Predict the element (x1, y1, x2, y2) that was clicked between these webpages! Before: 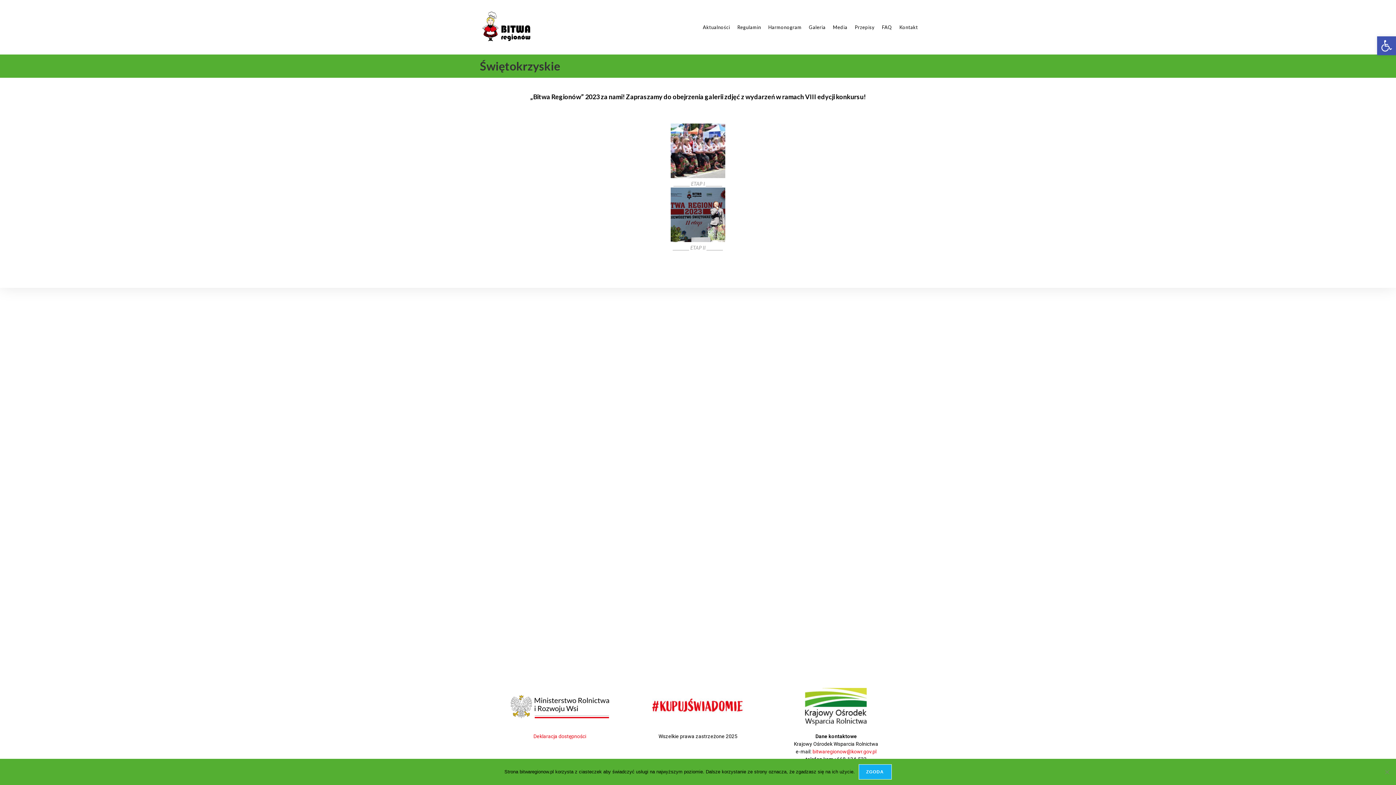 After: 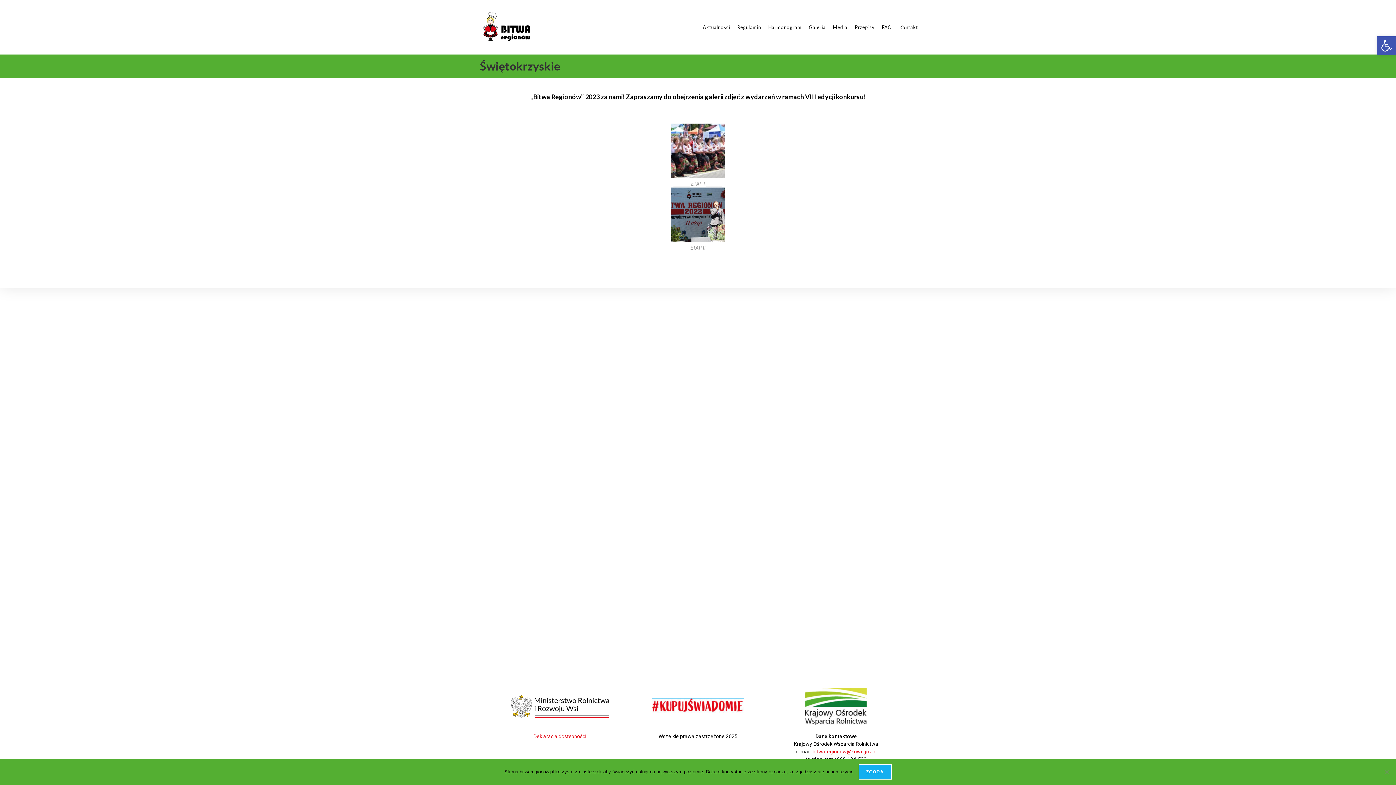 Action: bbox: (652, 698, 743, 715)